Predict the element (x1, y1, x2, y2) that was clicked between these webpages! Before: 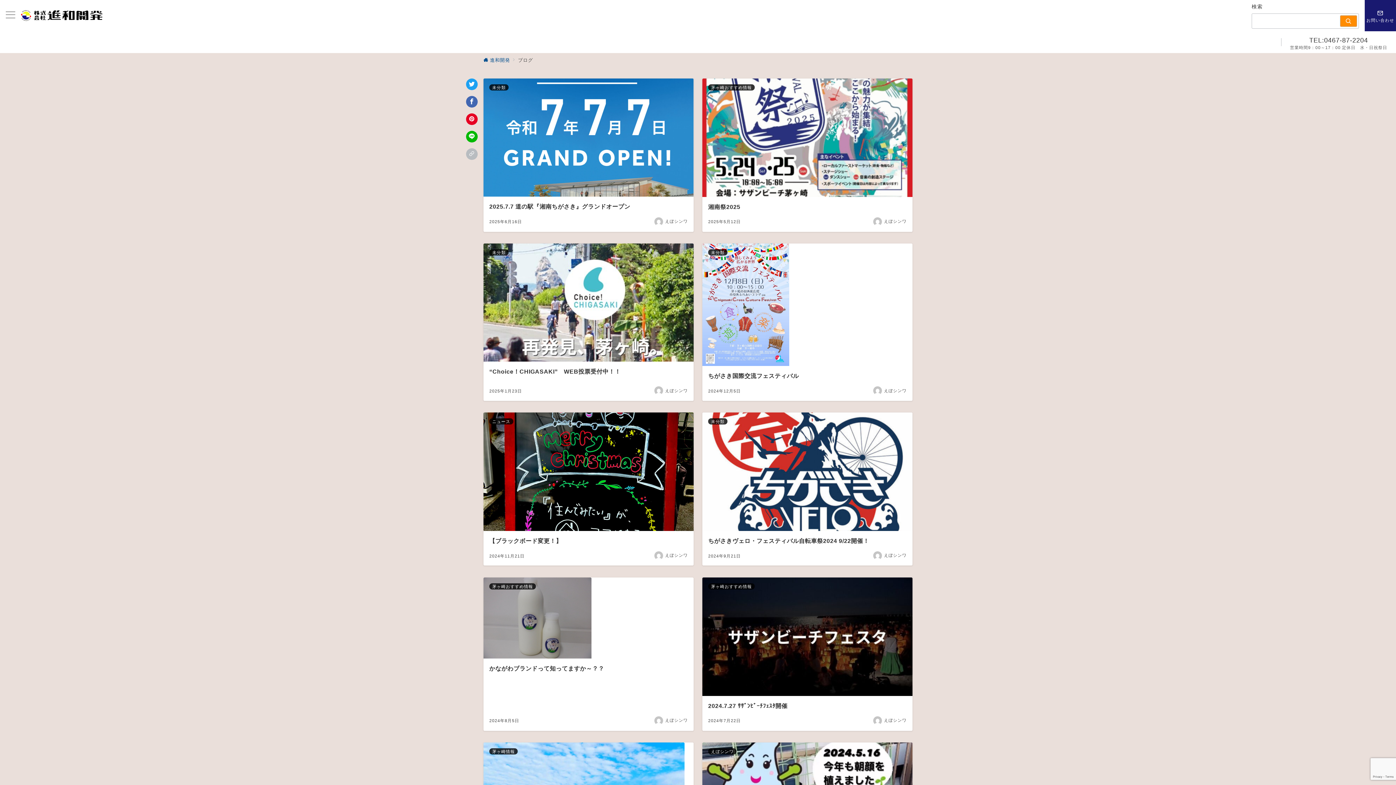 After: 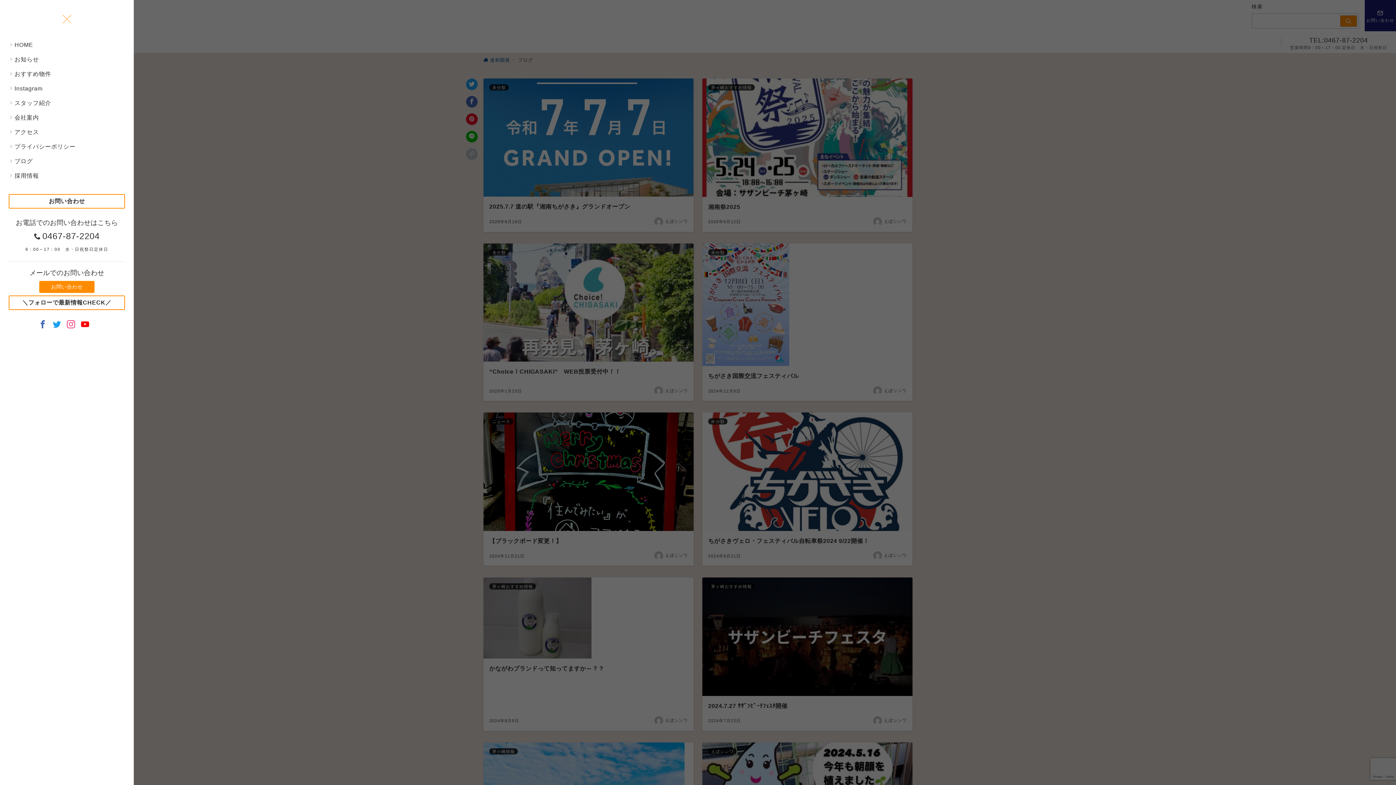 Action: bbox: (0, 11, 21, 19) label: メニューボタン